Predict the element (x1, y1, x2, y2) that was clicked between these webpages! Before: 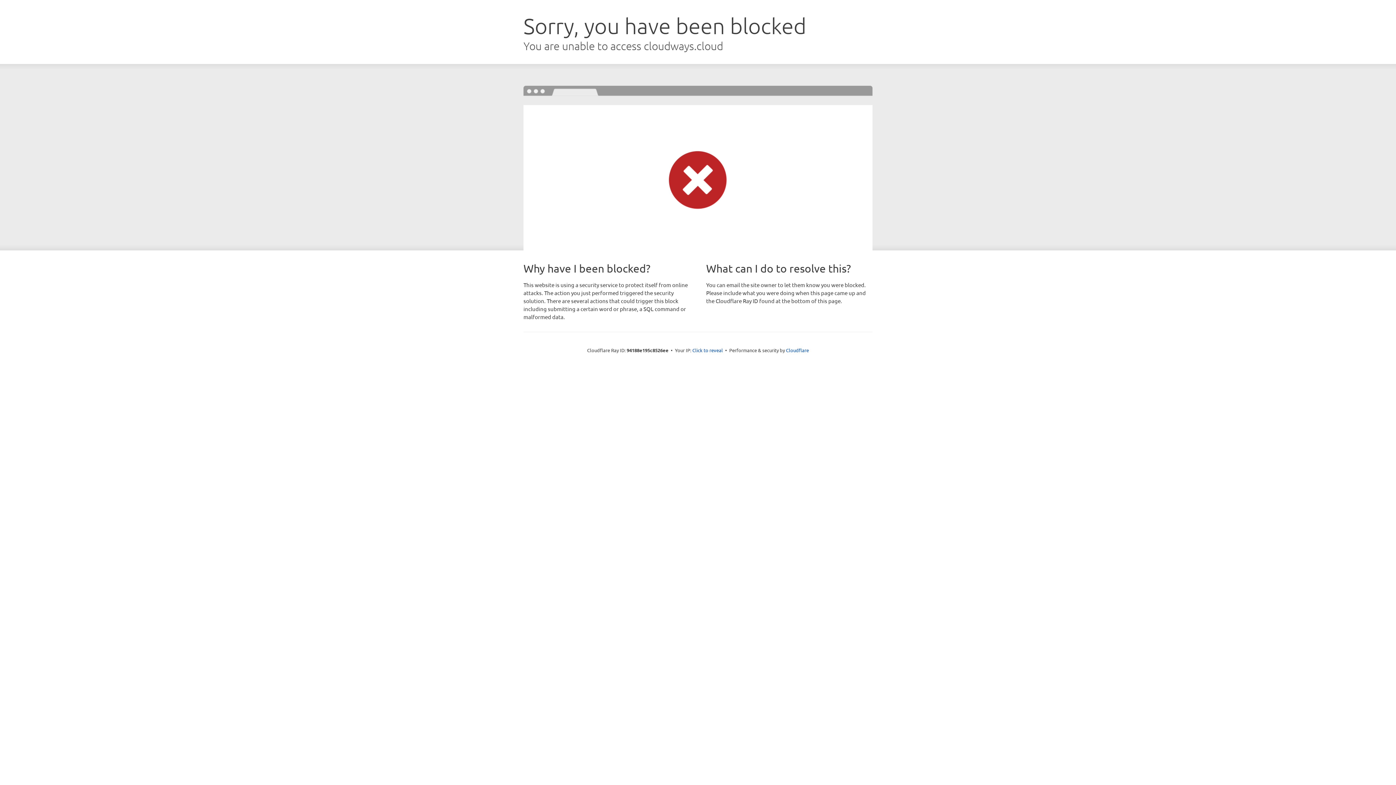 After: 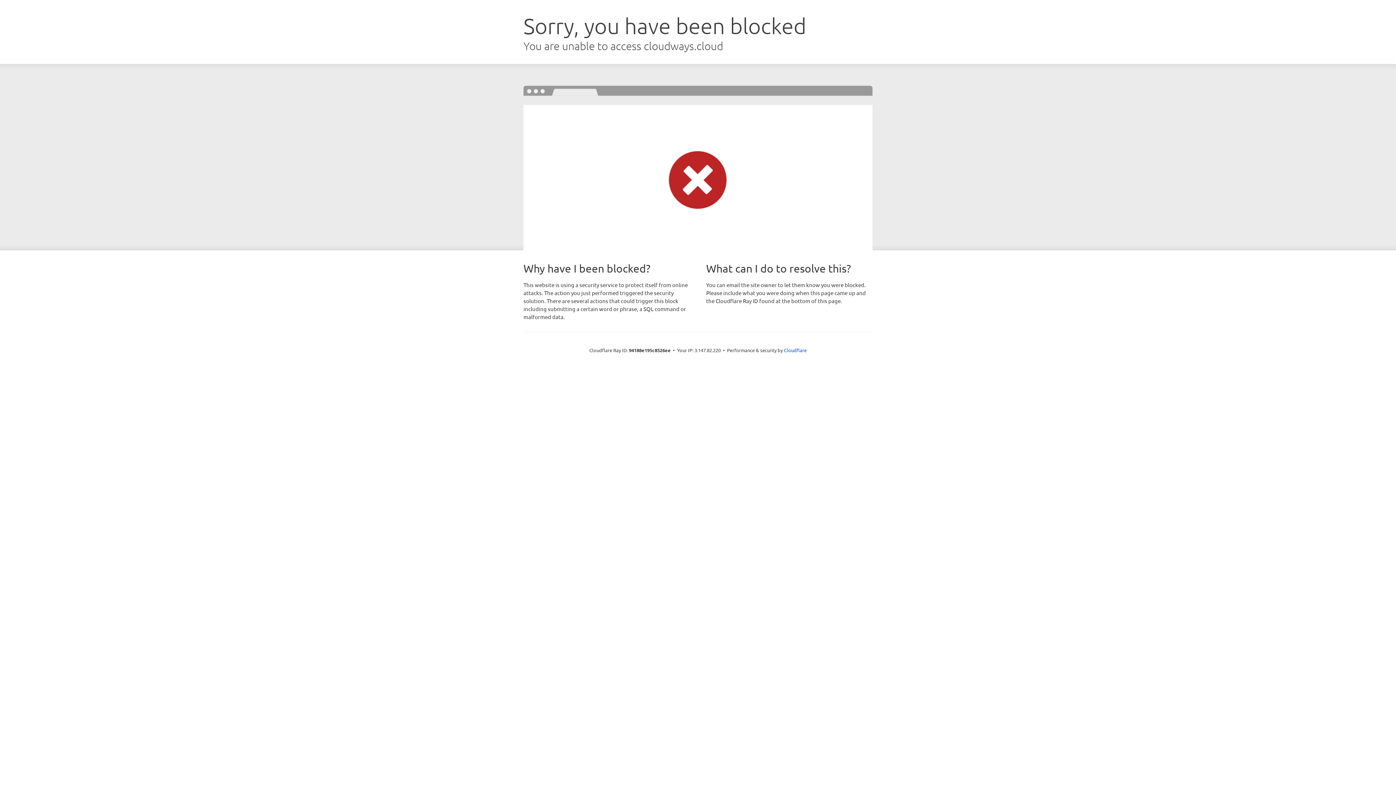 Action: label: Click to reveal bbox: (692, 346, 723, 353)